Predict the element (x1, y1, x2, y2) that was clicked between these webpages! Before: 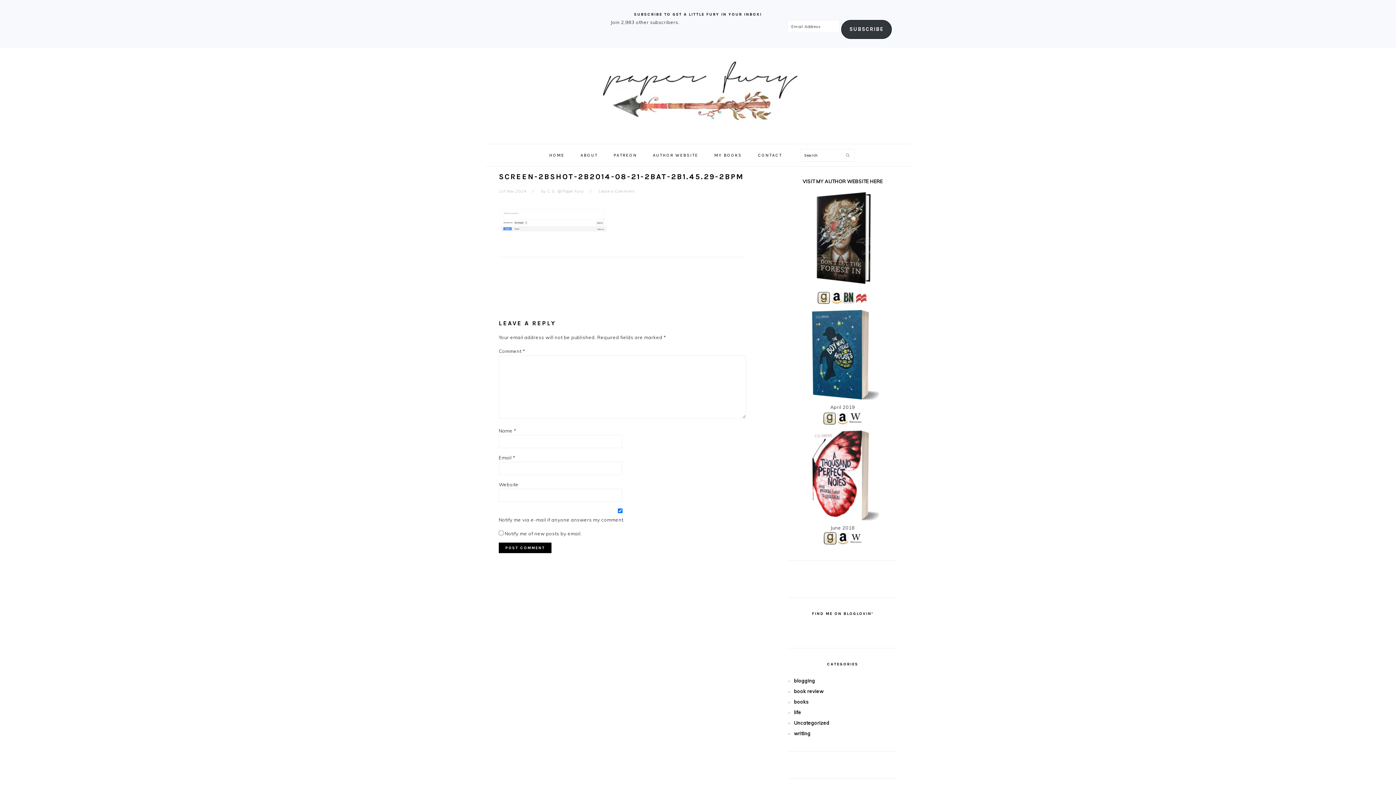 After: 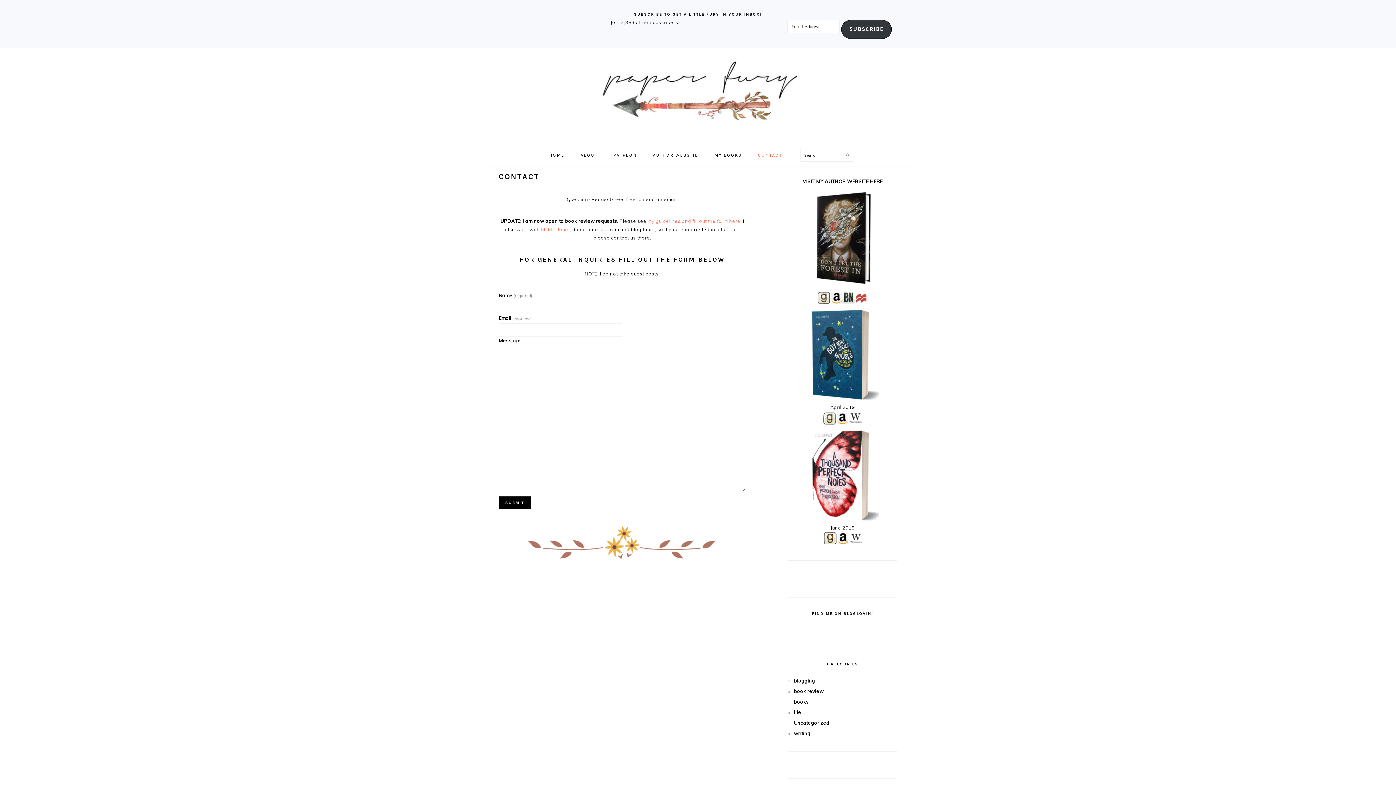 Action: label: CONTACT bbox: (750, 146, 789, 163)